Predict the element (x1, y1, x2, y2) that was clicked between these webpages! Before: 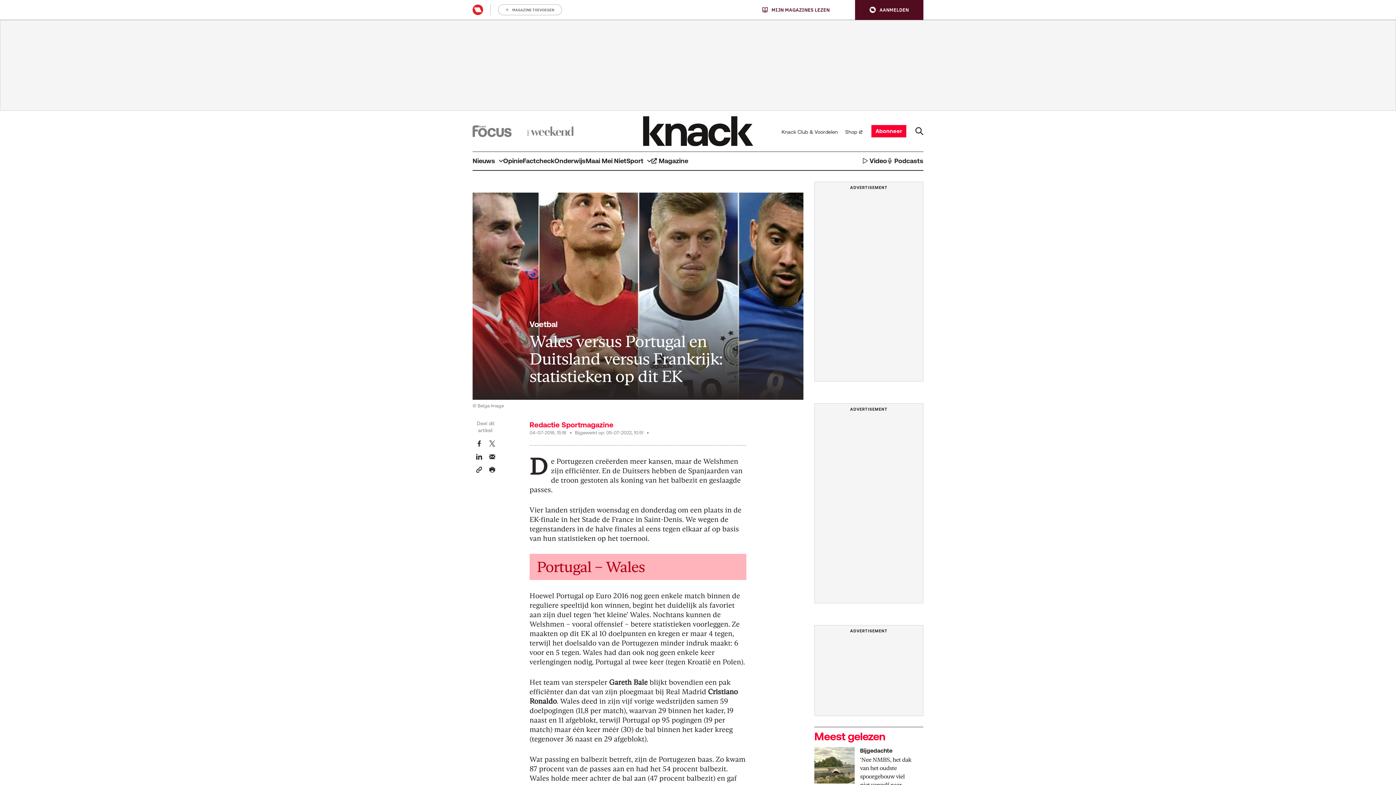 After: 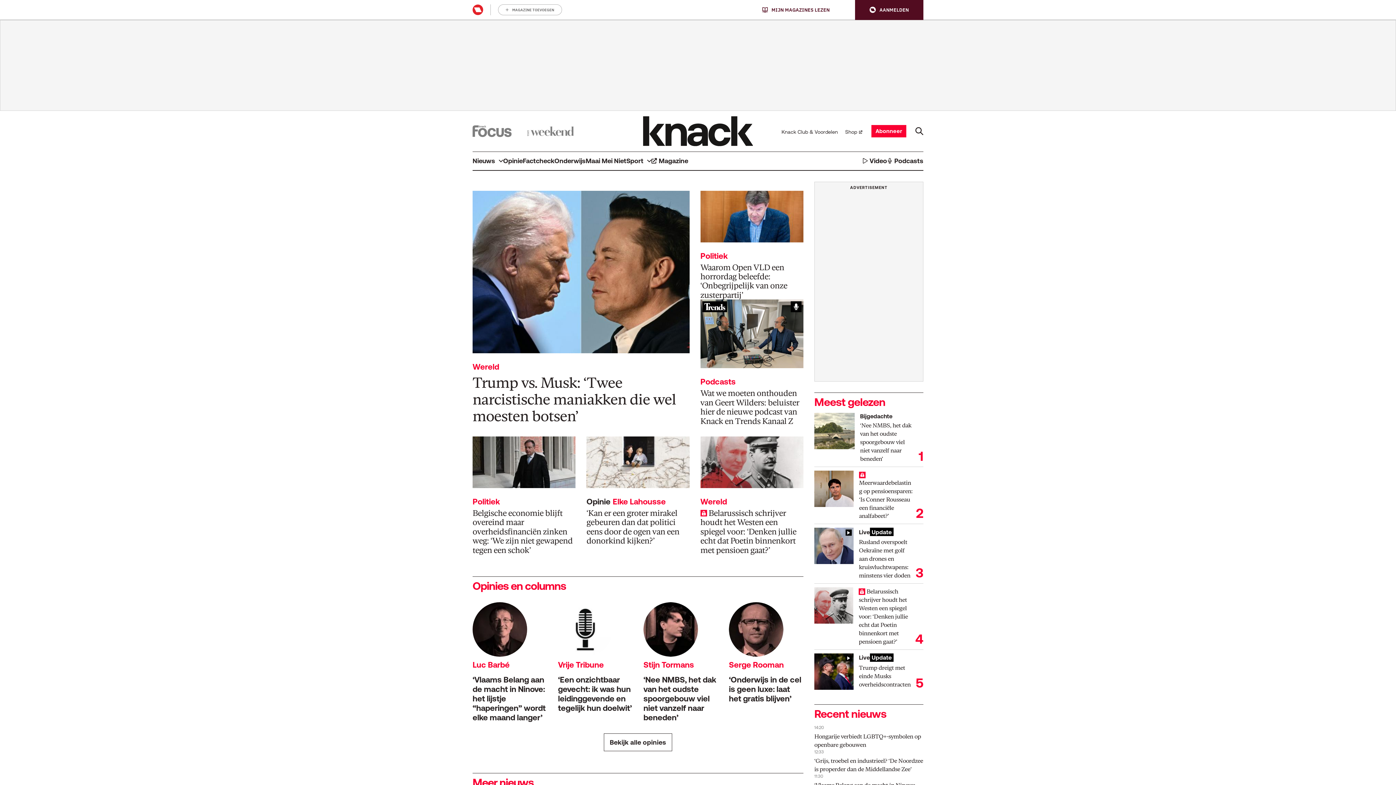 Action: bbox: (472, 151, 503, 170) label: Nieuws